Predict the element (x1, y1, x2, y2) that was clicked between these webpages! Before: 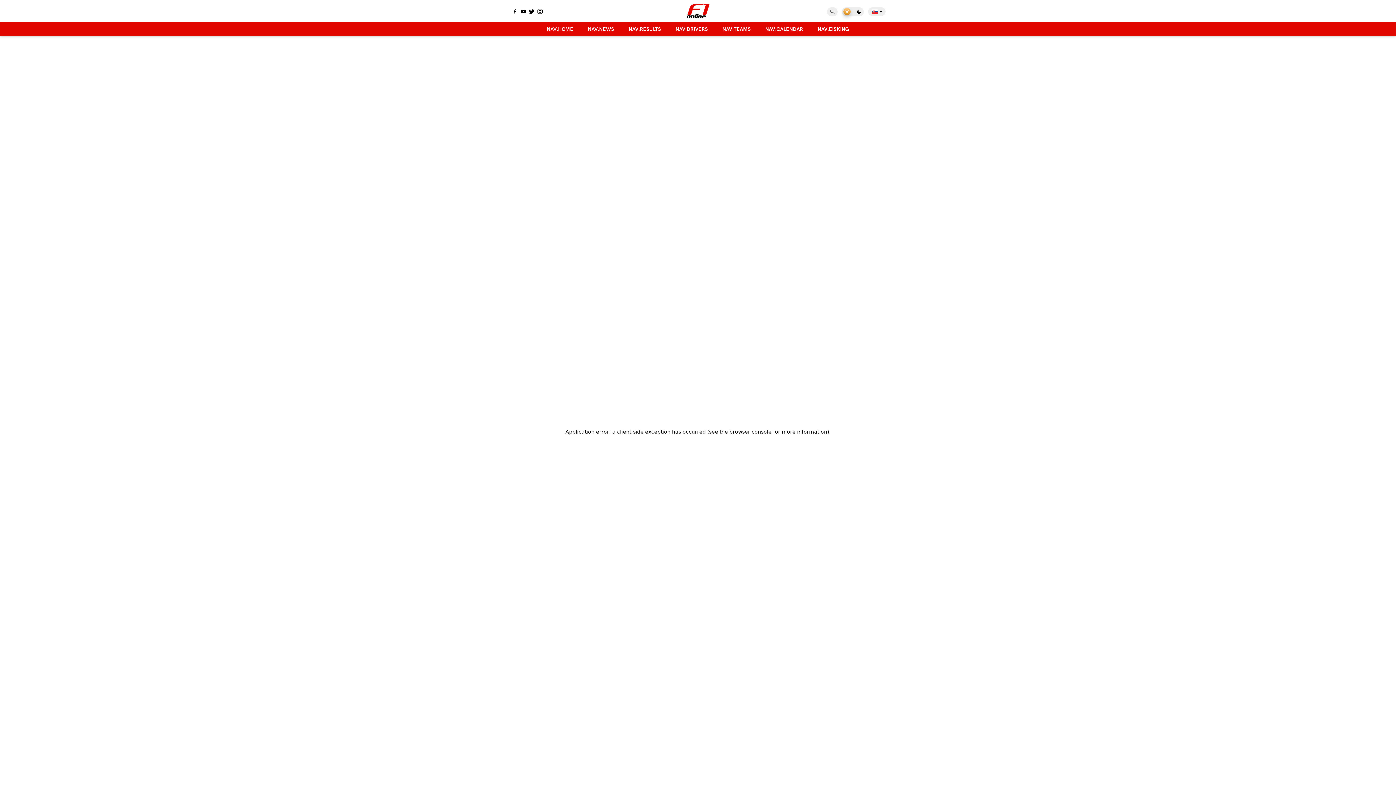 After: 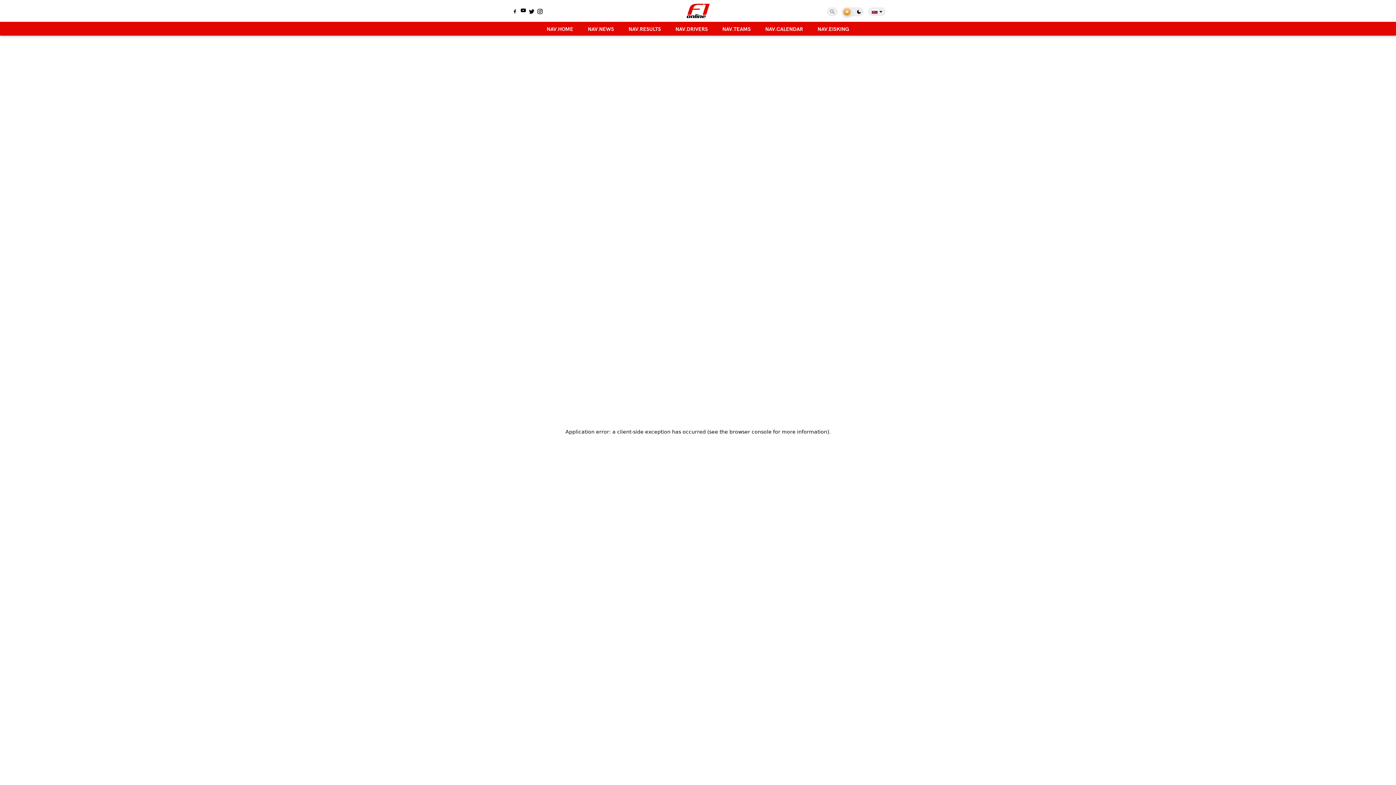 Action: bbox: (519, 8, 527, 15)